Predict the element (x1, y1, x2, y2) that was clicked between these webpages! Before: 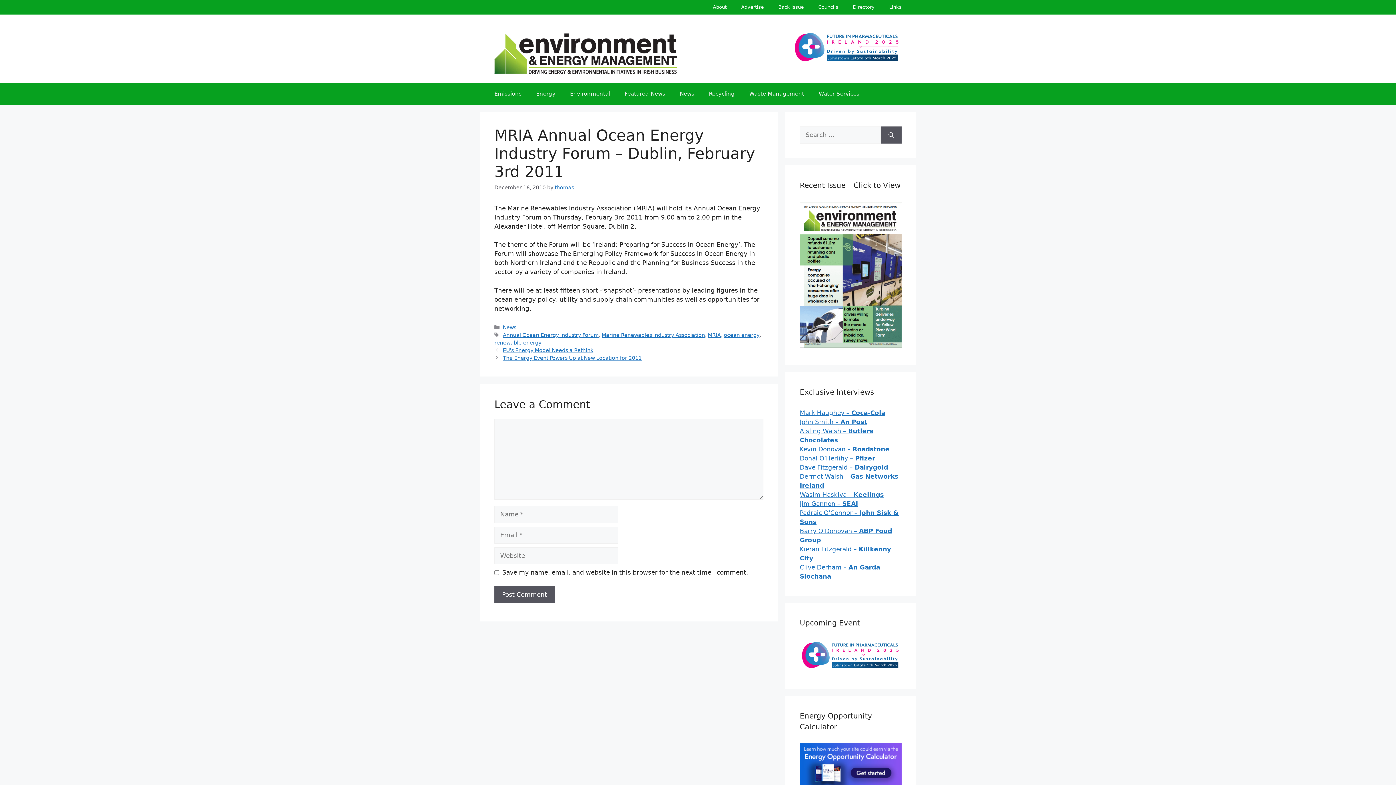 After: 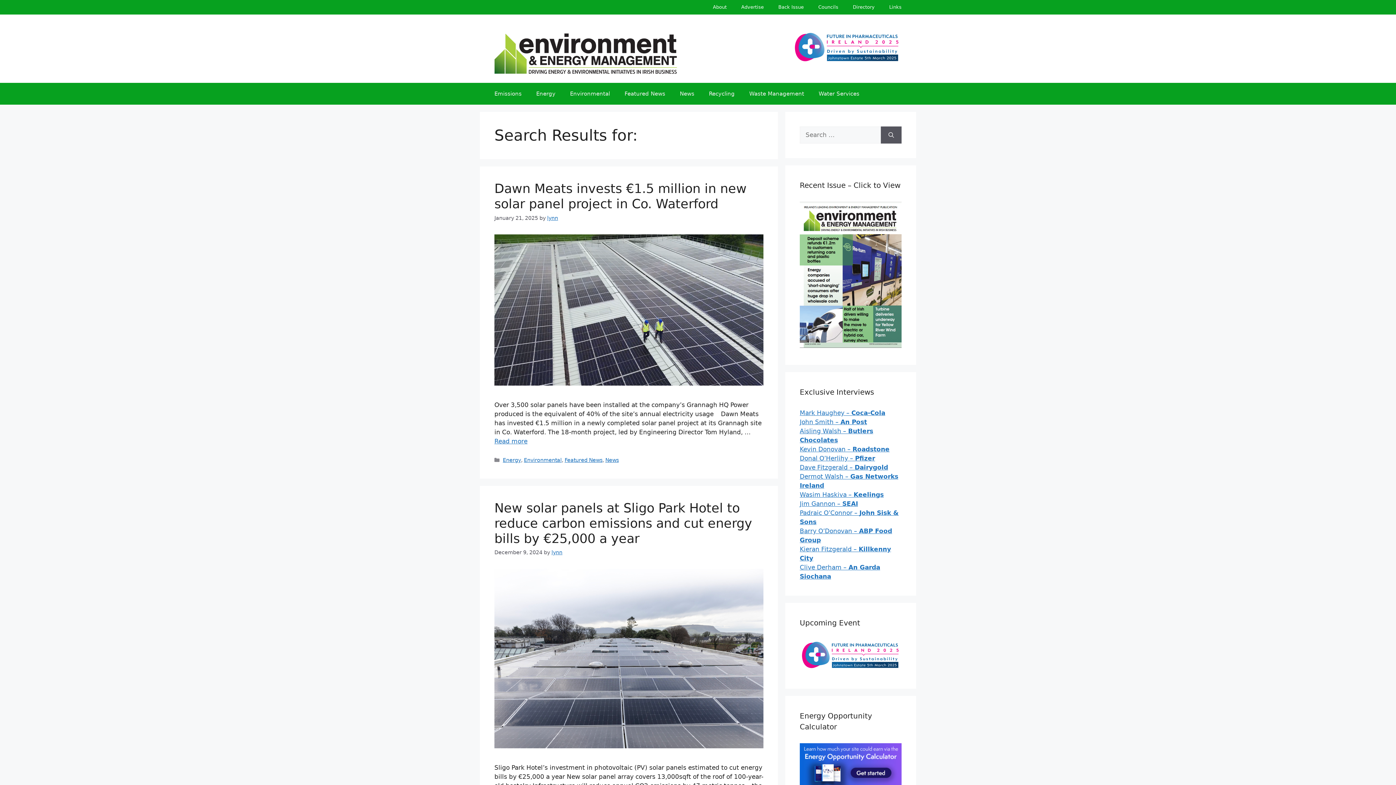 Action: label: Search bbox: (881, 126, 901, 143)